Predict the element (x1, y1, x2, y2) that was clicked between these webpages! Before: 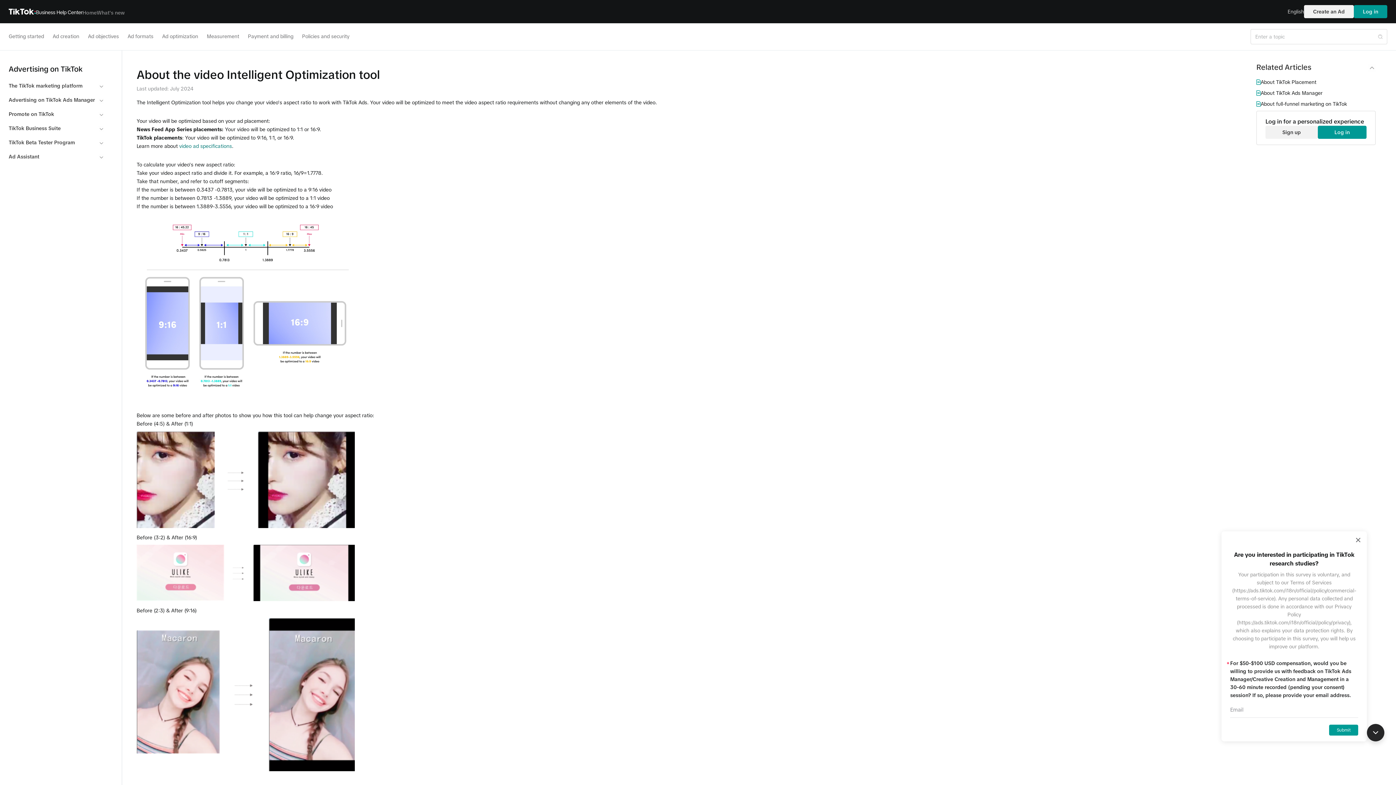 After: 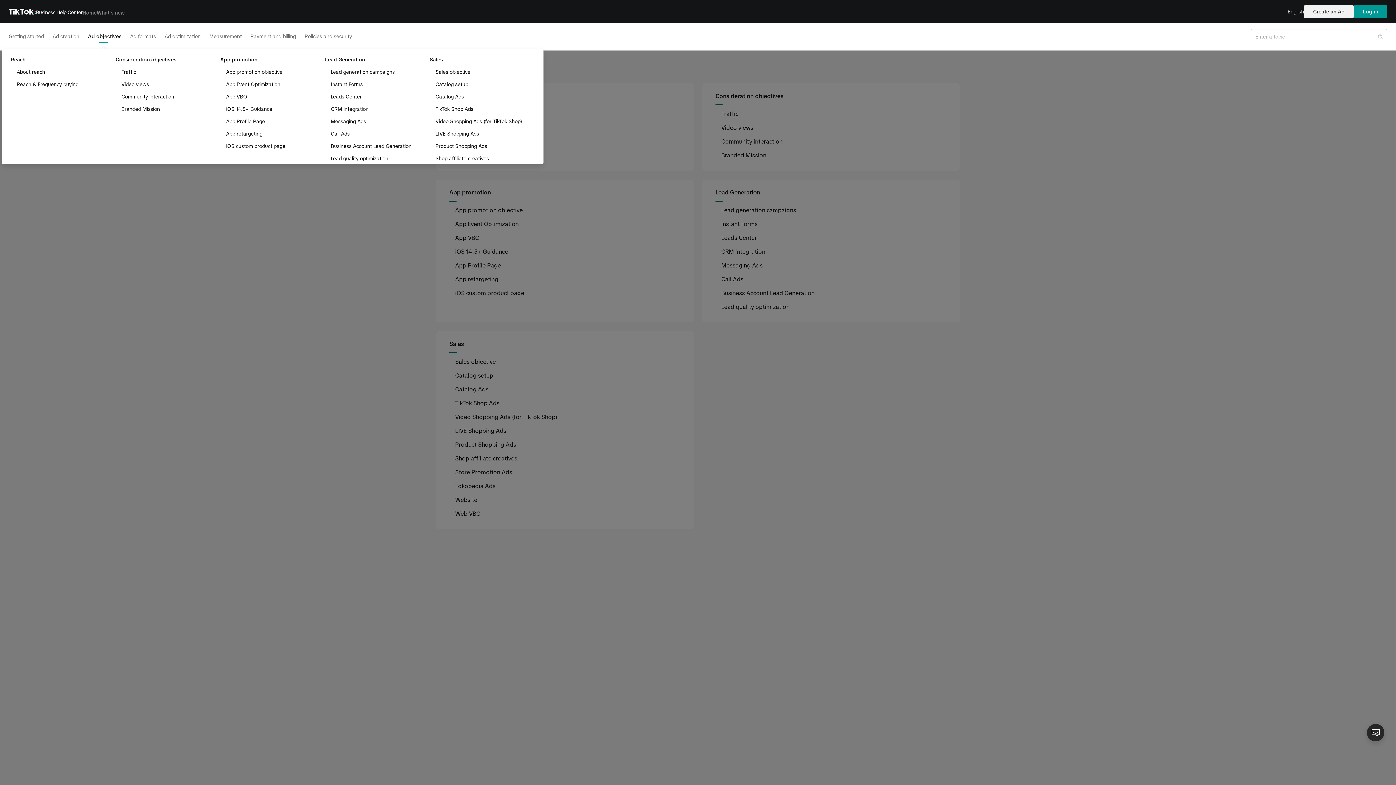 Action: label: Ad objectives bbox: (88, 29, 118, 44)